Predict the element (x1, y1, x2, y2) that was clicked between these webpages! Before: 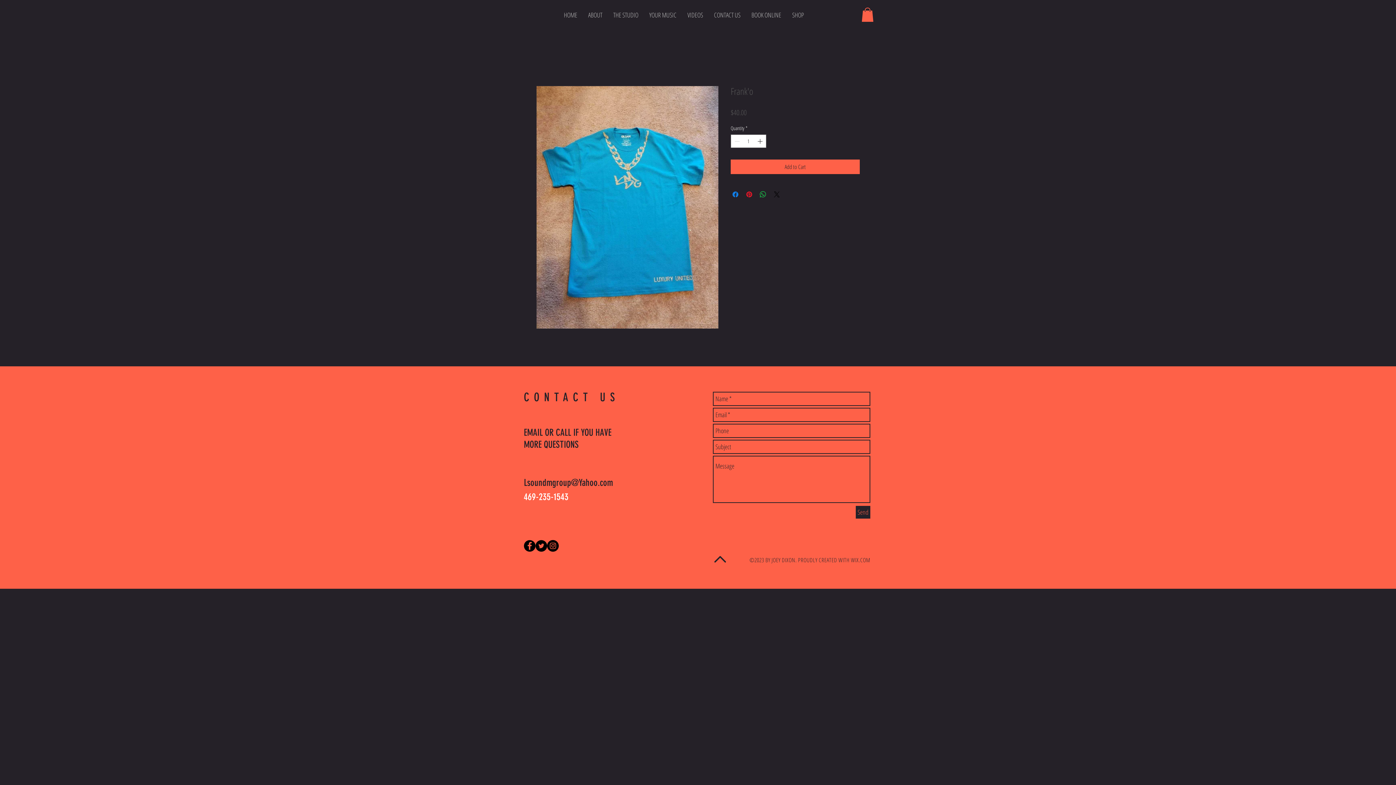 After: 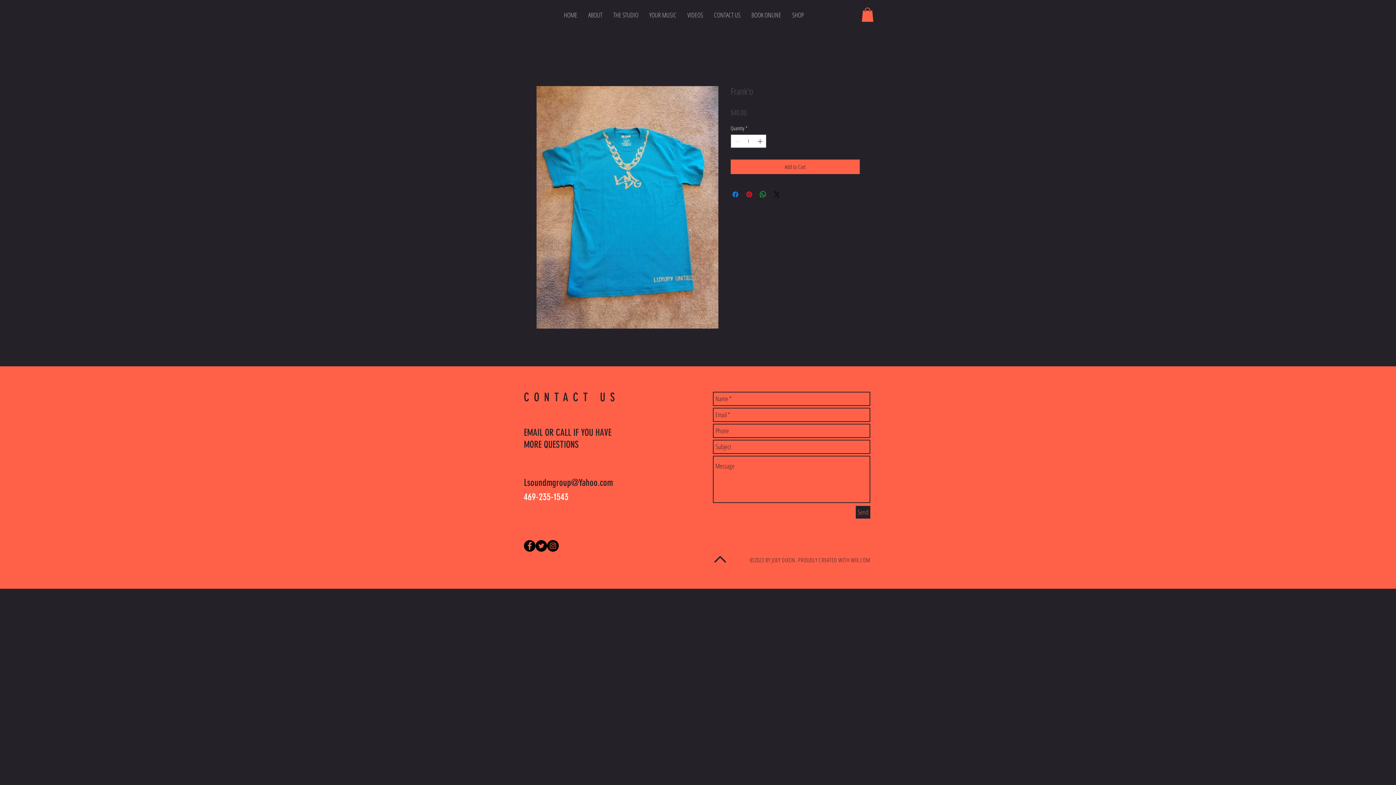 Action: bbox: (547, 540, 558, 552) label: Instagram - Black Circle